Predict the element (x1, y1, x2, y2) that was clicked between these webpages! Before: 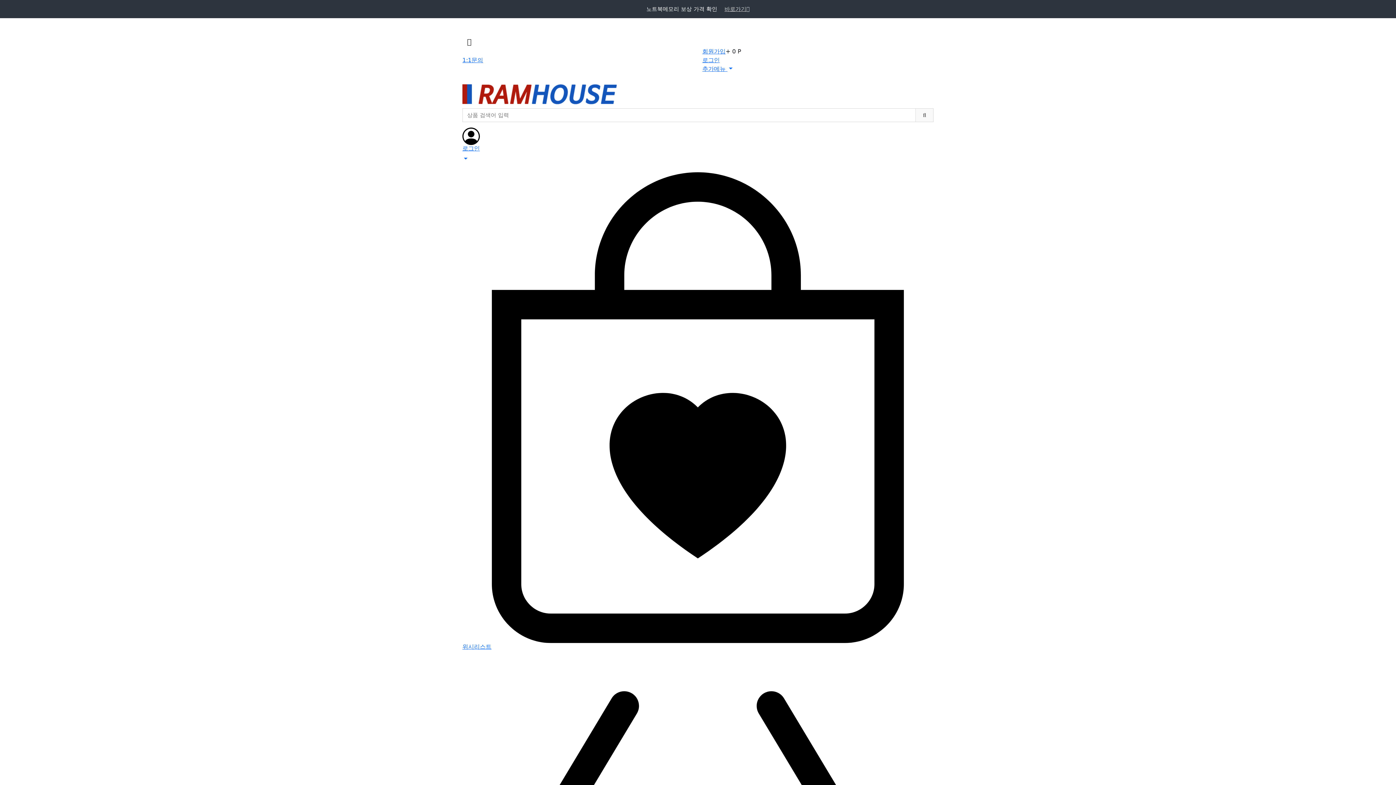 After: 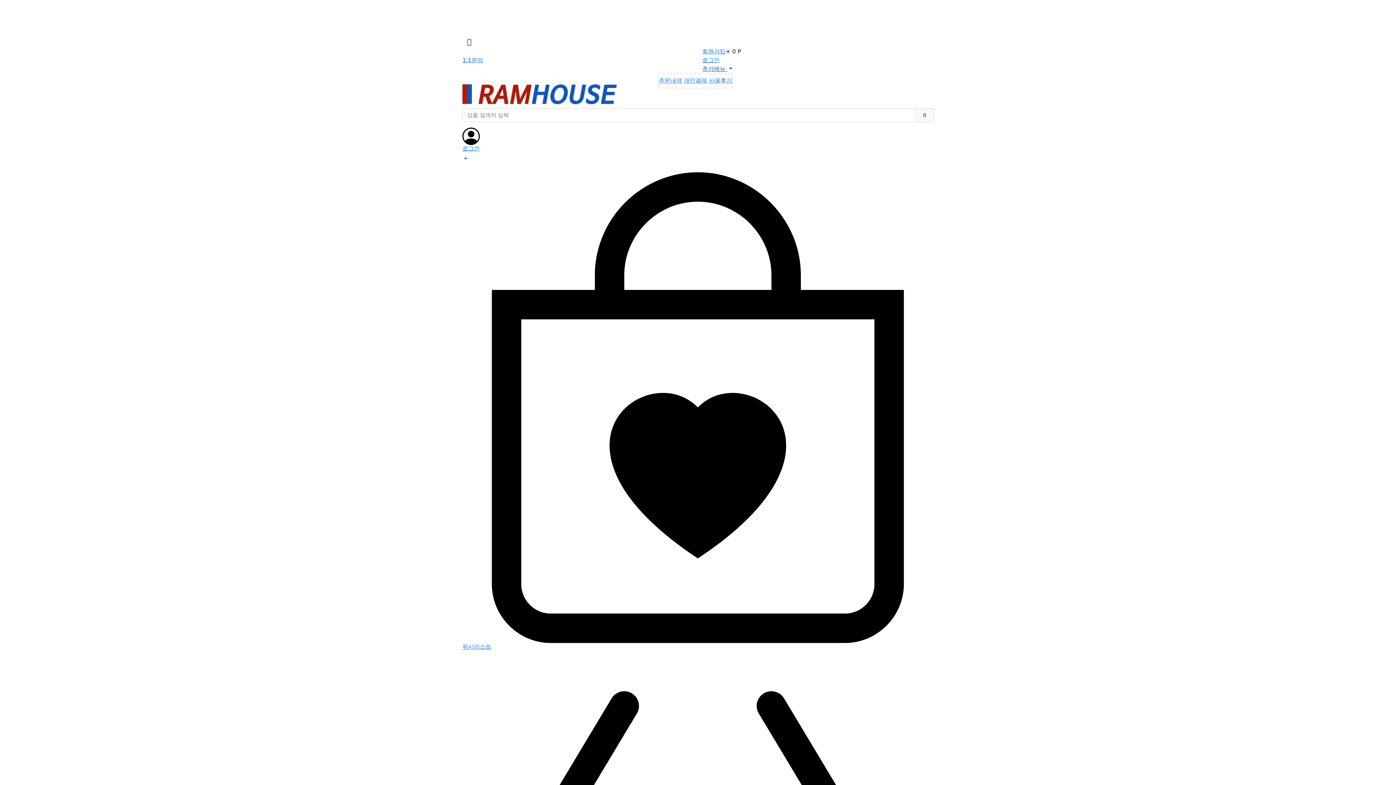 Action: bbox: (702, 65, 732, 72) label: 추가메뉴 